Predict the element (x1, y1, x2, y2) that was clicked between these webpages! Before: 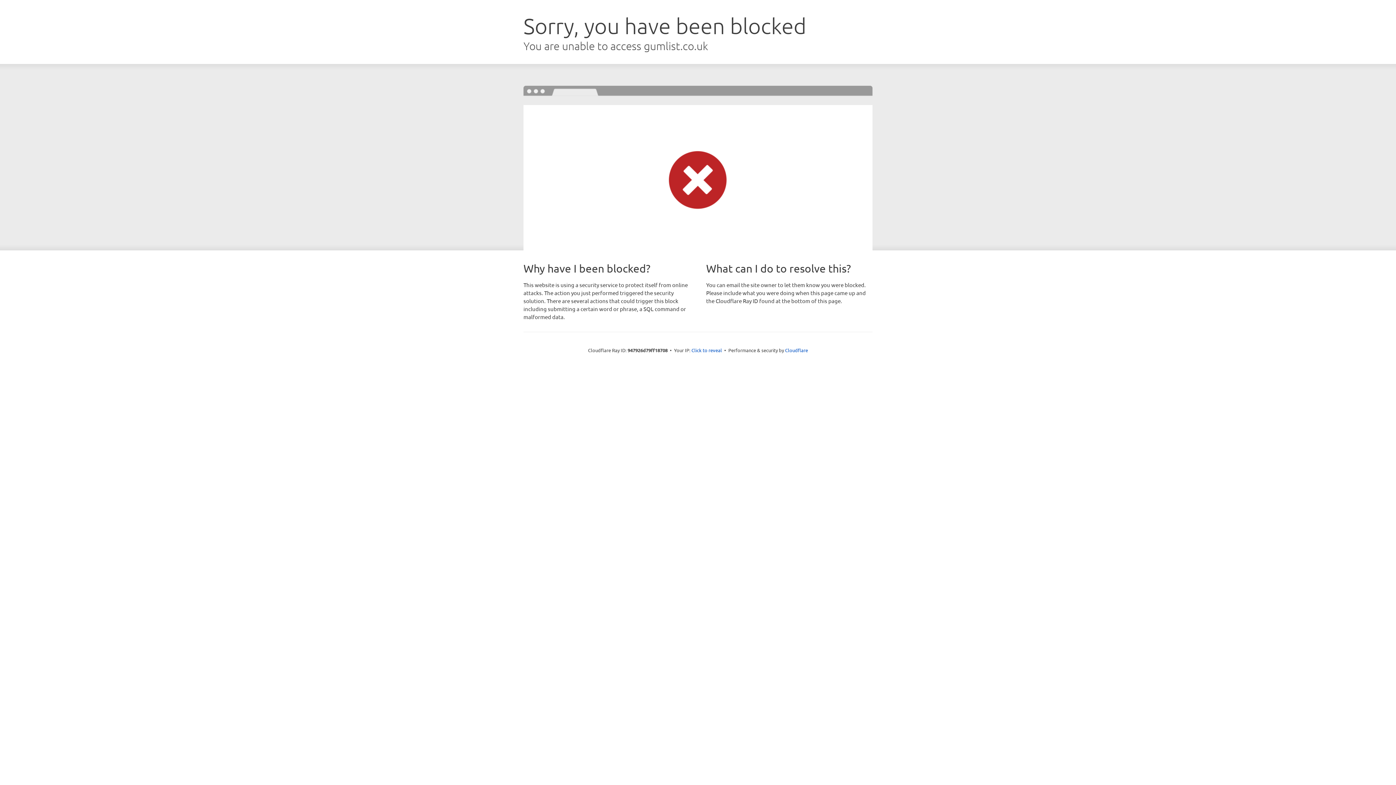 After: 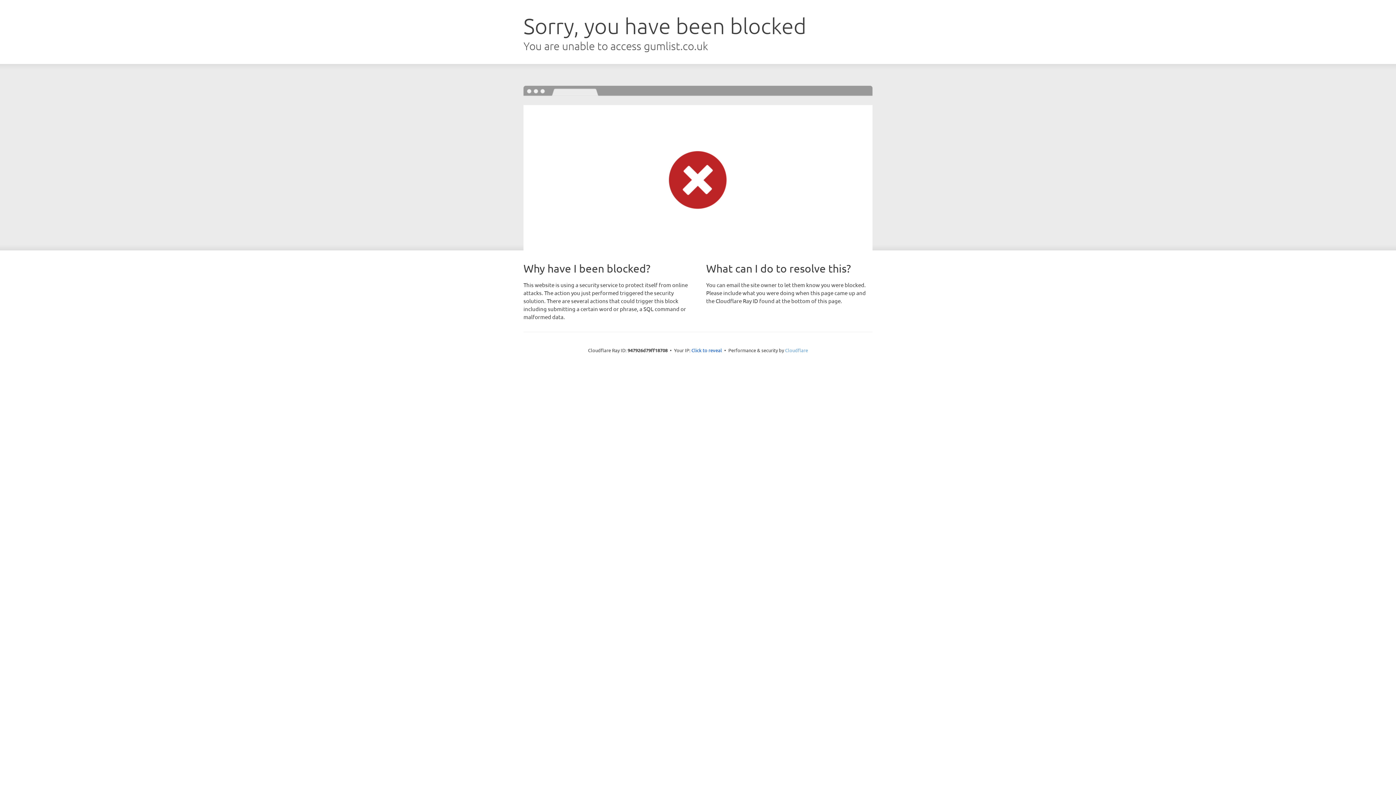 Action: label: Cloudflare bbox: (785, 347, 808, 353)